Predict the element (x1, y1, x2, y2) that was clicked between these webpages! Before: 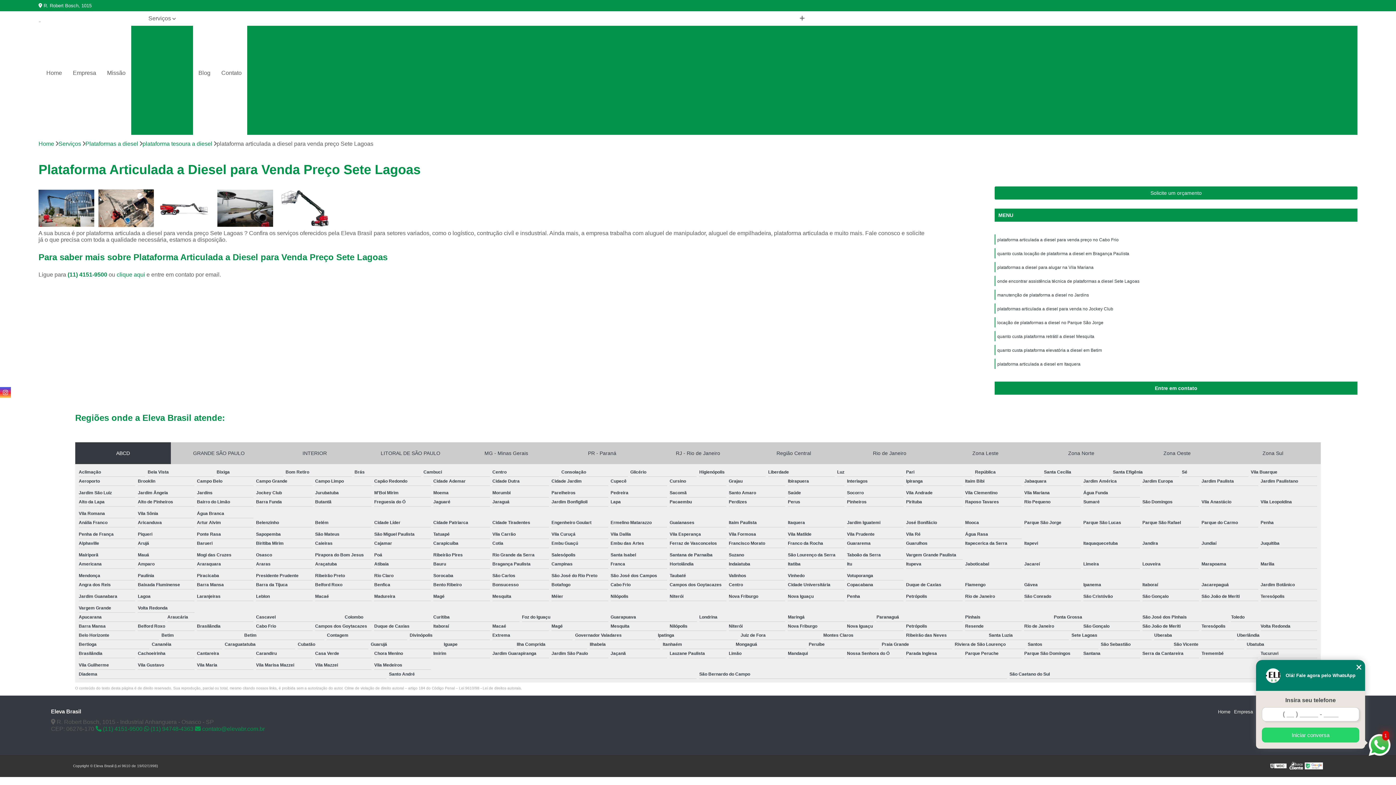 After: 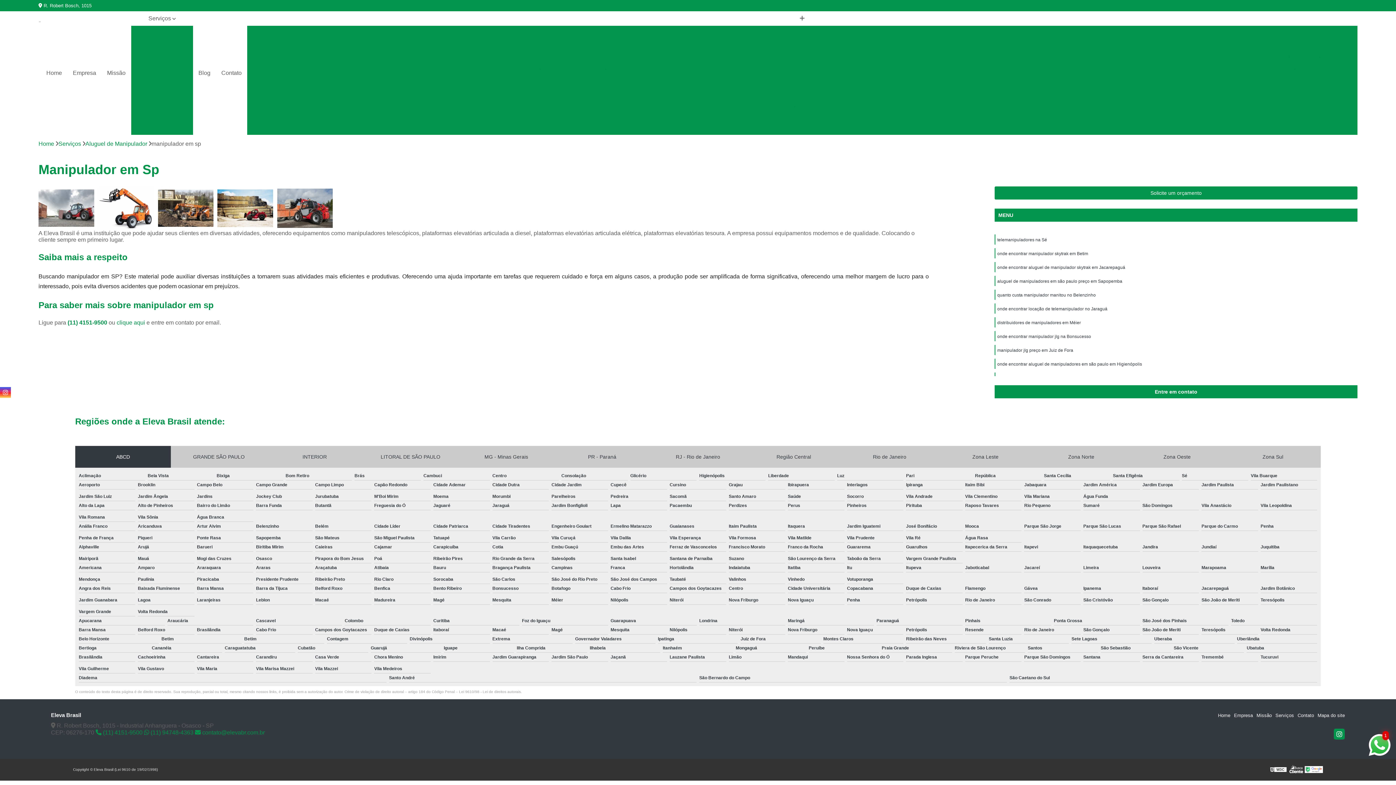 Action: label: Manipulador em Sp bbox: (589, 62, 649, 75)